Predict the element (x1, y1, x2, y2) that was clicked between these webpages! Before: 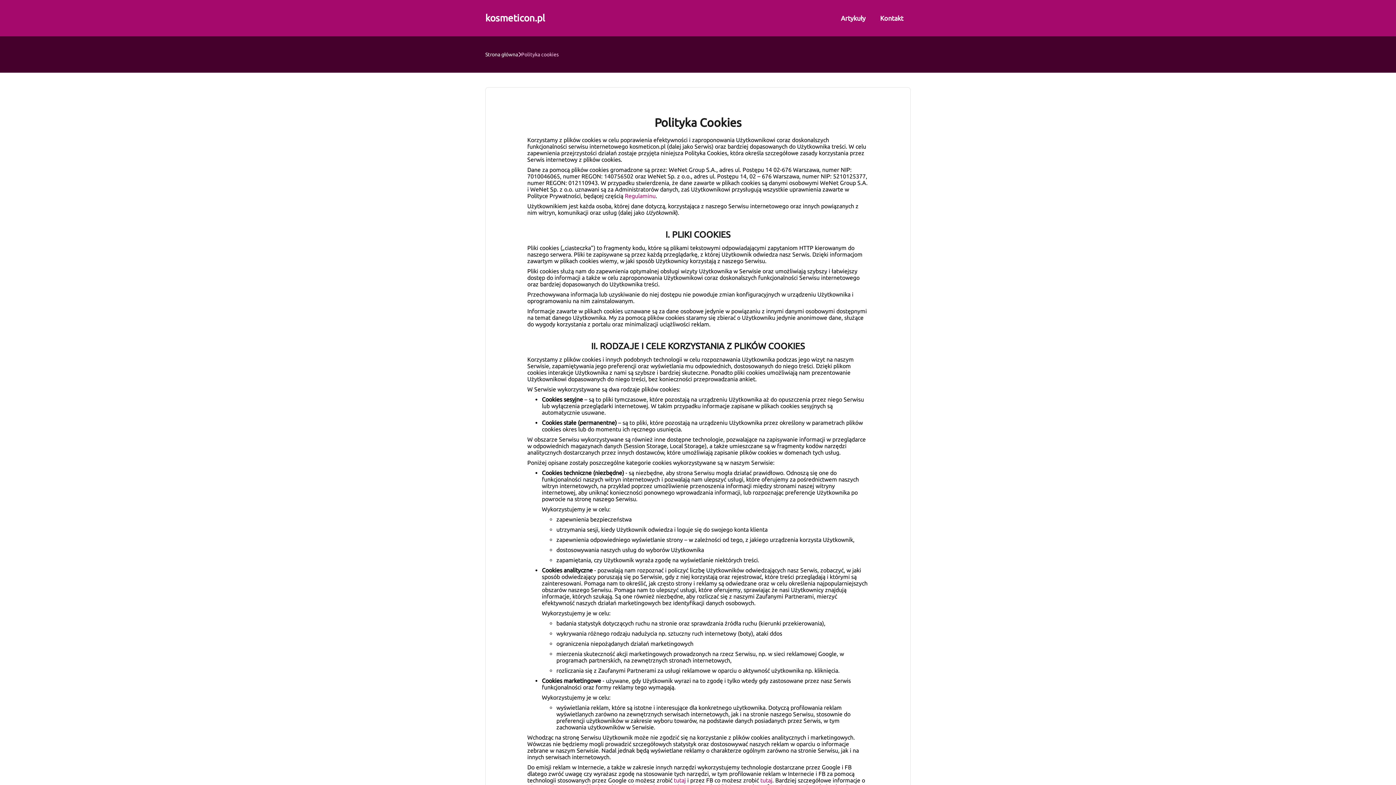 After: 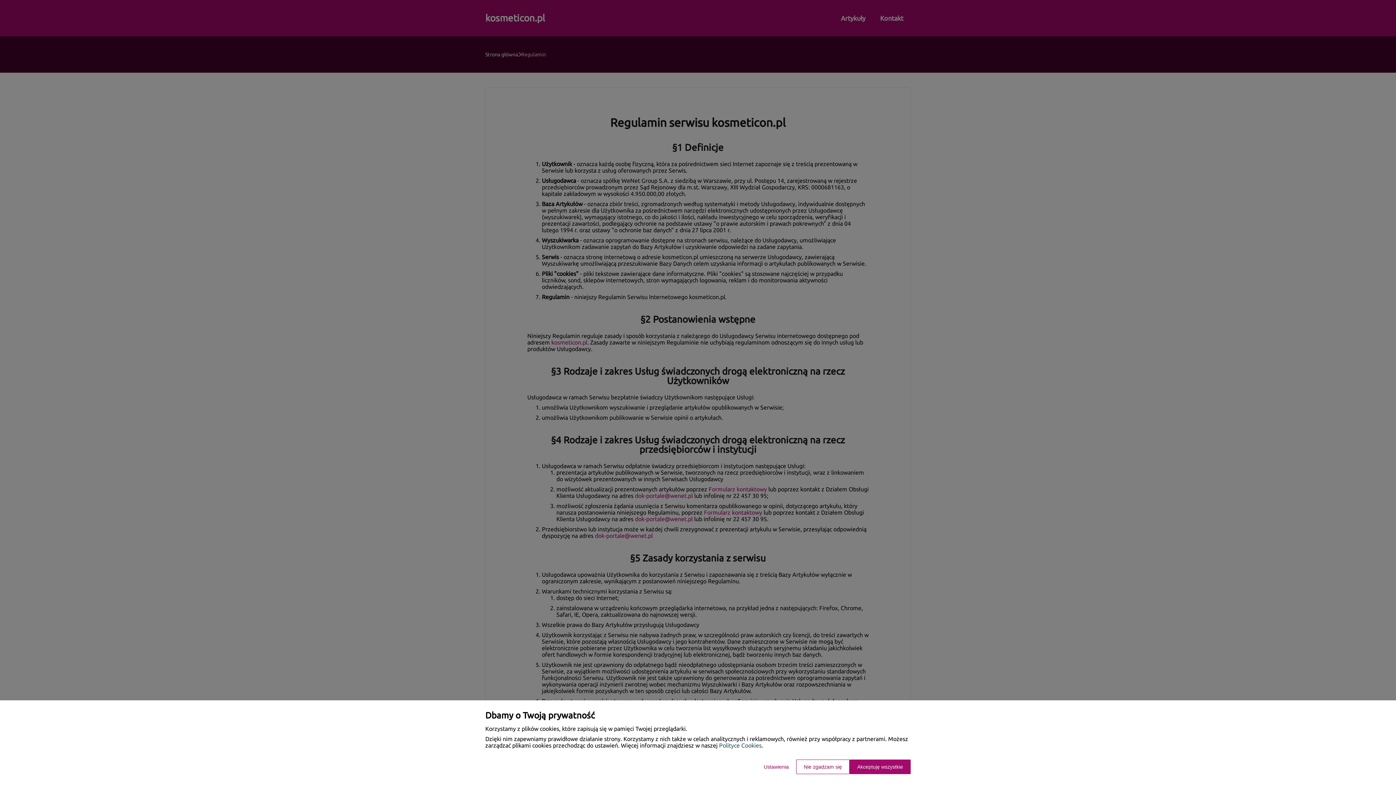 Action: bbox: (624, 192, 655, 199) label: Regulaminu